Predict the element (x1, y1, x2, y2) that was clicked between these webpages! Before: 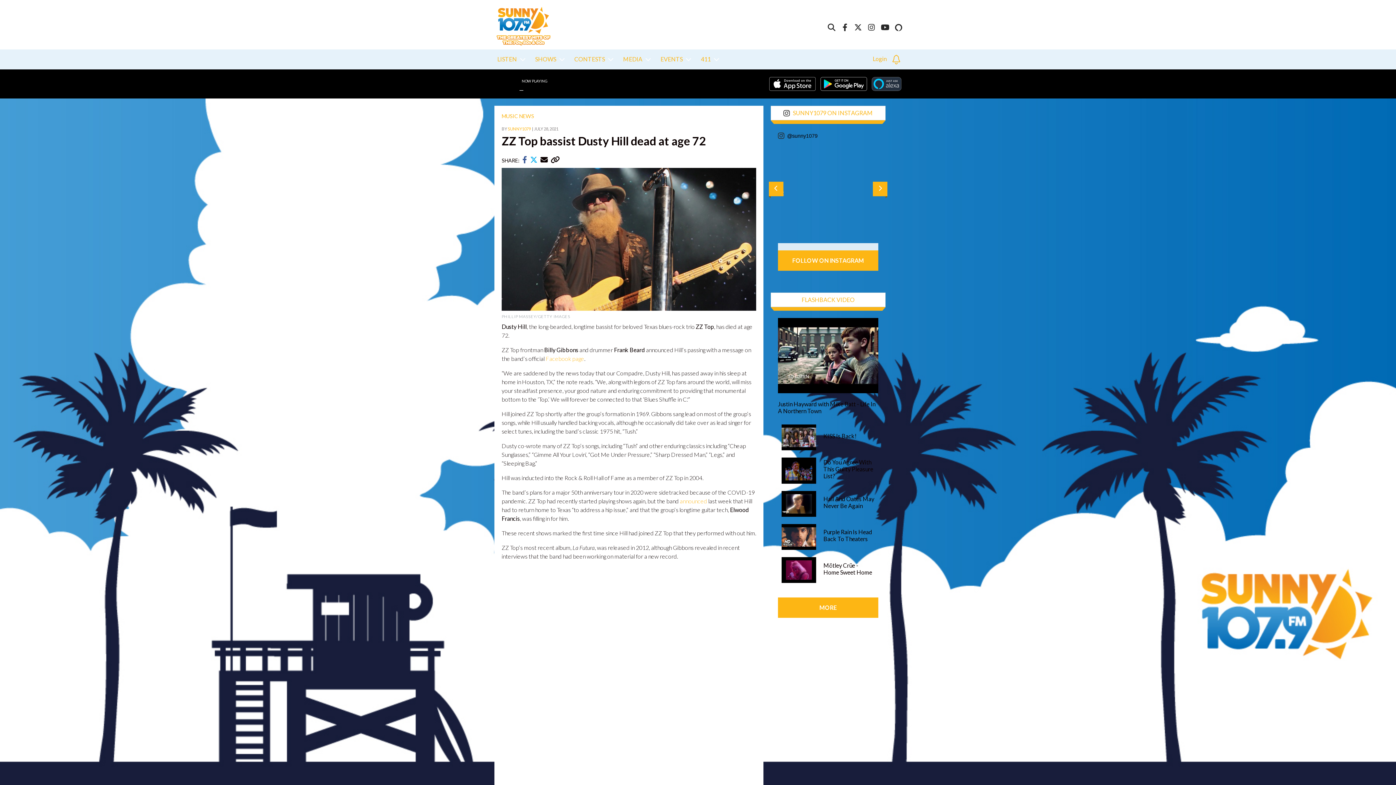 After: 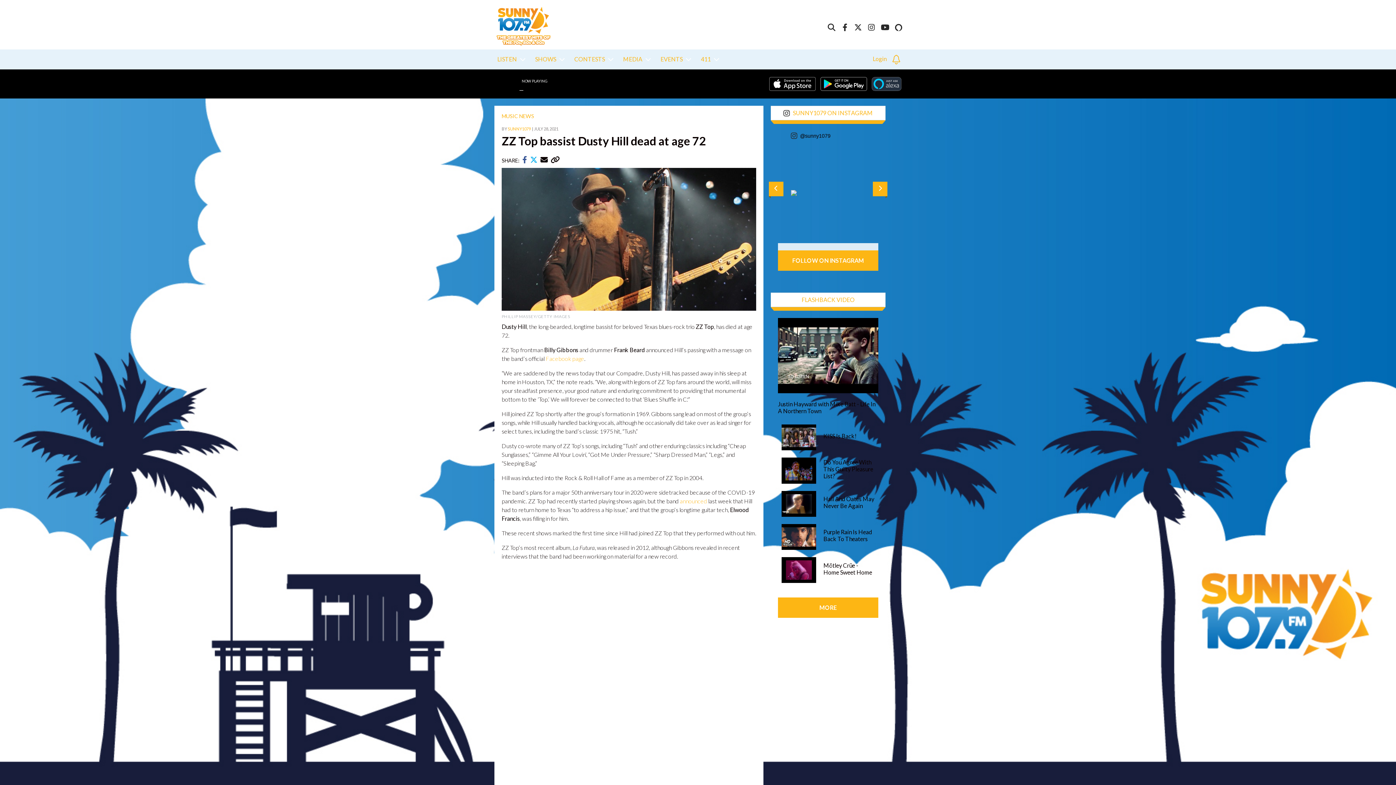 Action: bbox: (492, 79, 510, 86)